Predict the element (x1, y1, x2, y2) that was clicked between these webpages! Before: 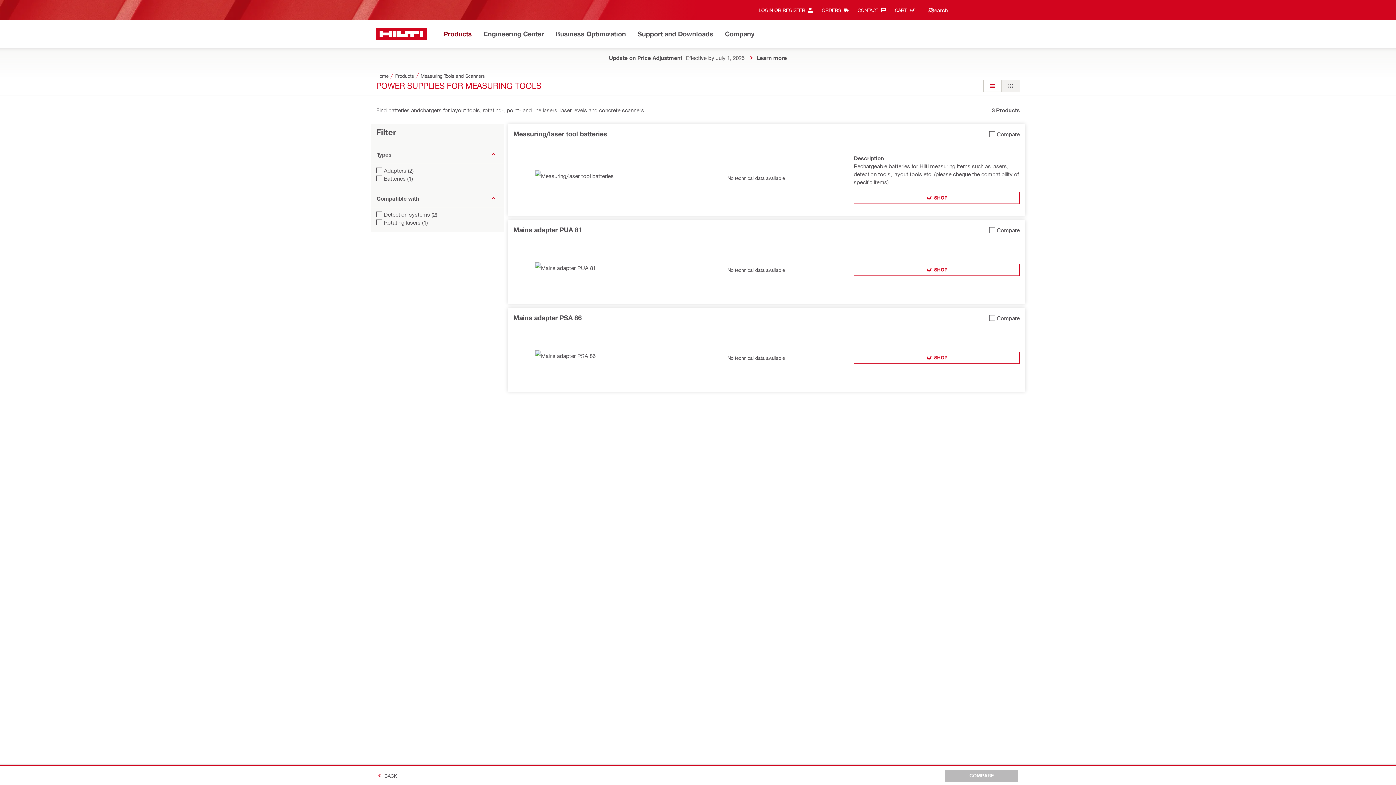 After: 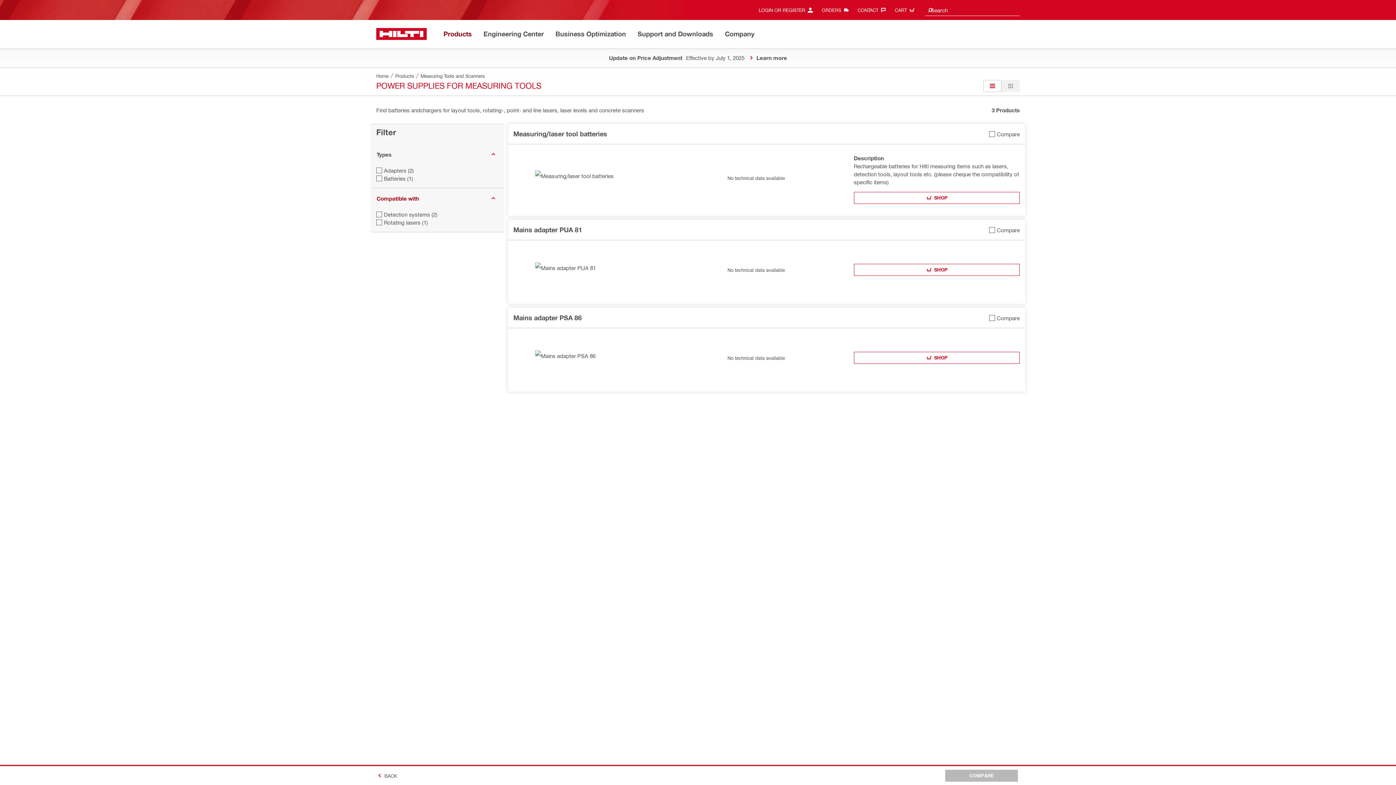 Action: label: Compatible with bbox: (376, 192, 497, 204)